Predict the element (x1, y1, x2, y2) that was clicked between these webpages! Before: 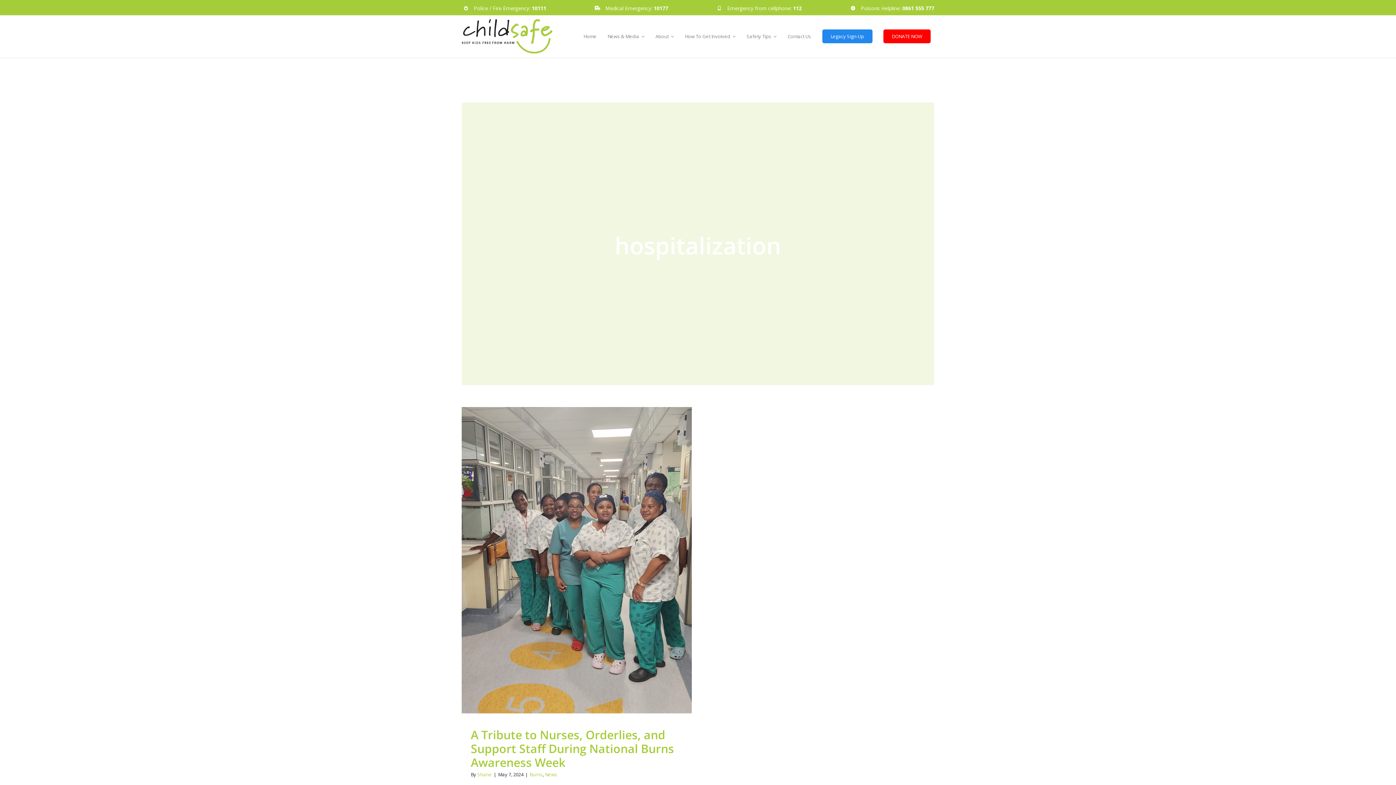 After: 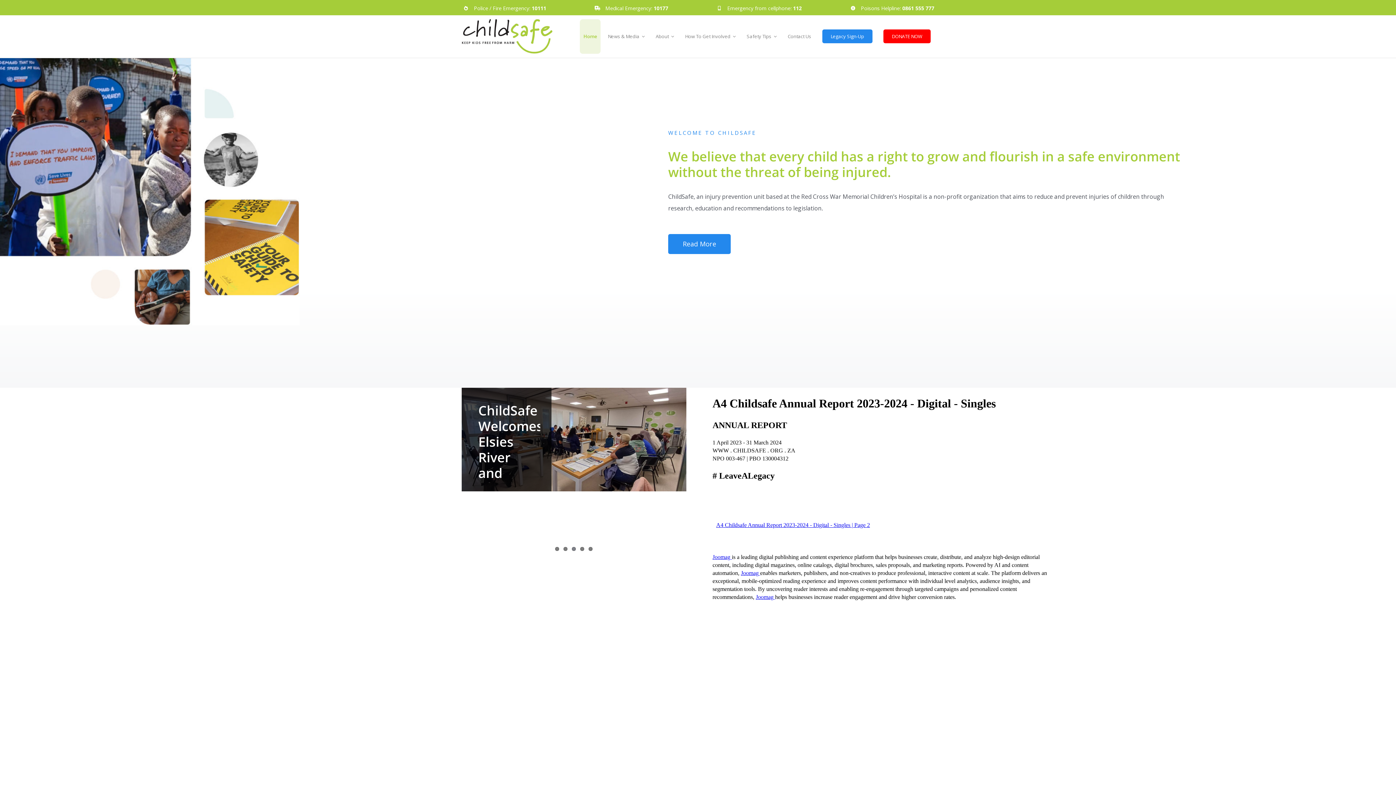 Action: label: Home bbox: (580, 19, 600, 53)